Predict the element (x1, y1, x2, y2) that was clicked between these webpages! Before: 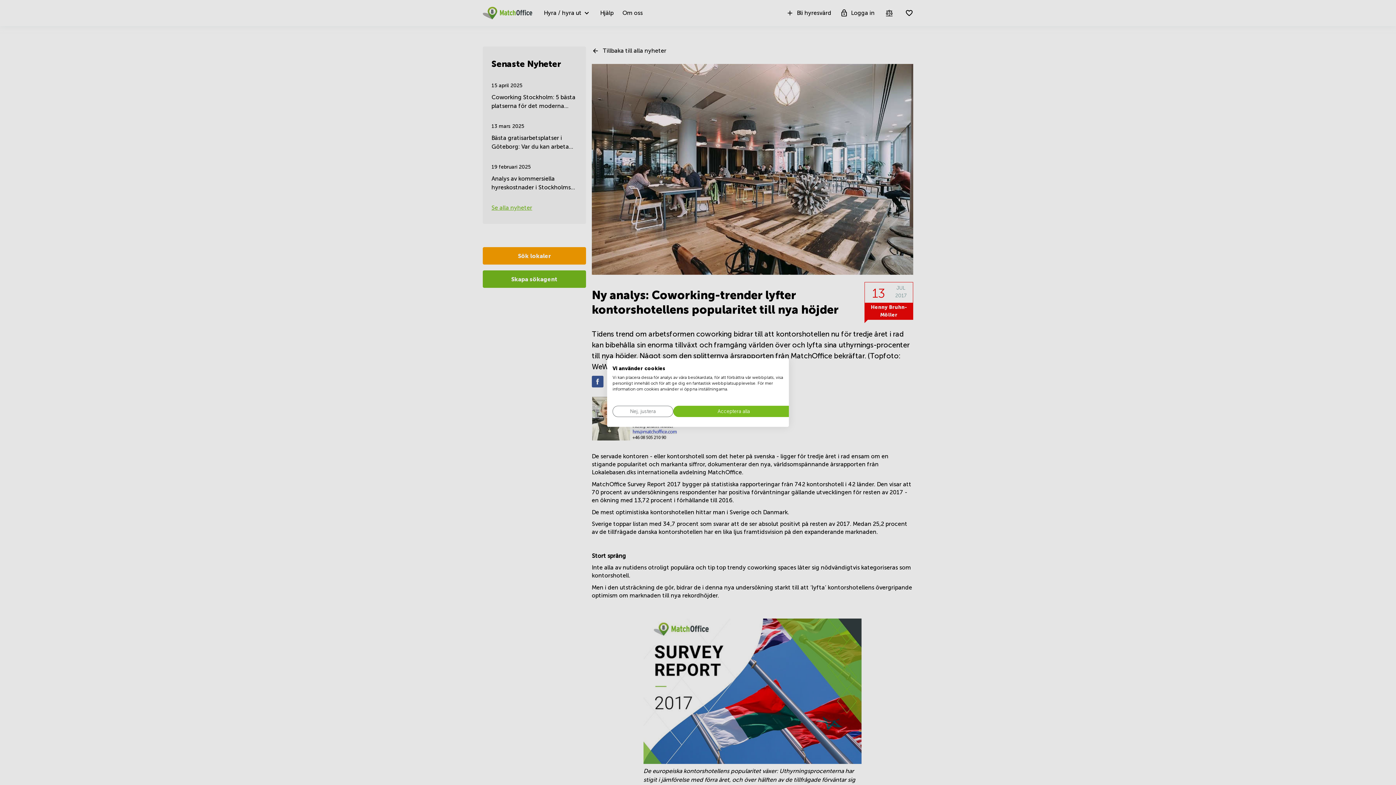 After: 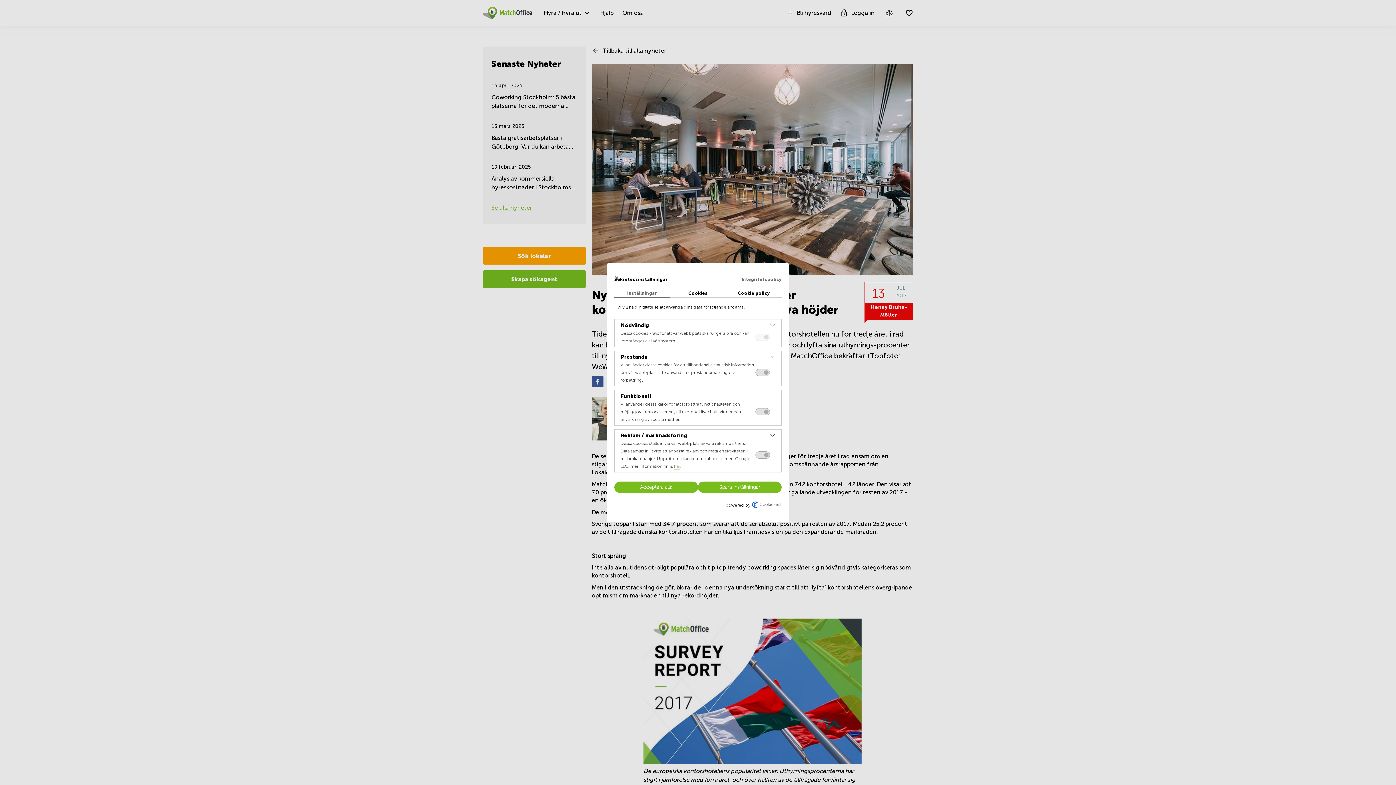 Action: label: Justera cookie preferenser bbox: (612, 406, 673, 417)